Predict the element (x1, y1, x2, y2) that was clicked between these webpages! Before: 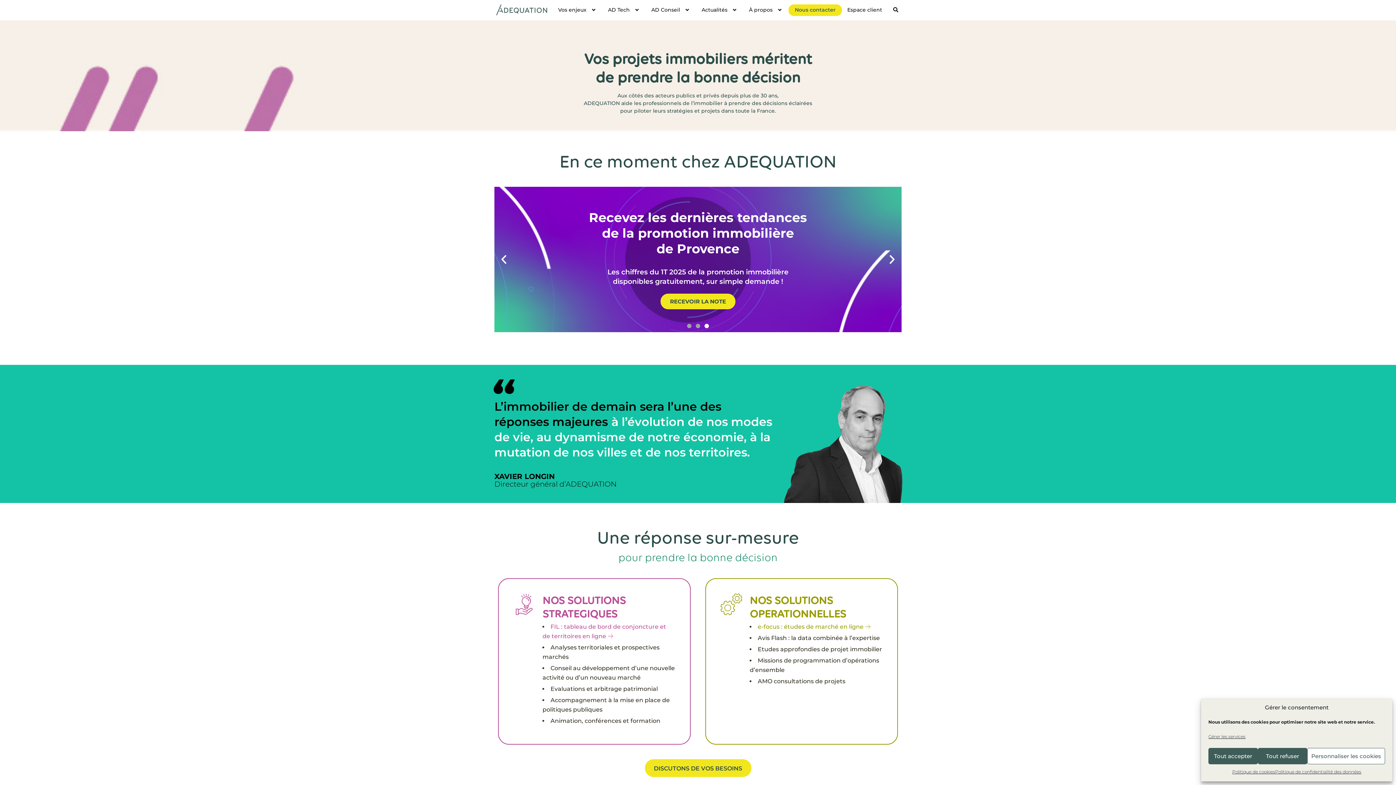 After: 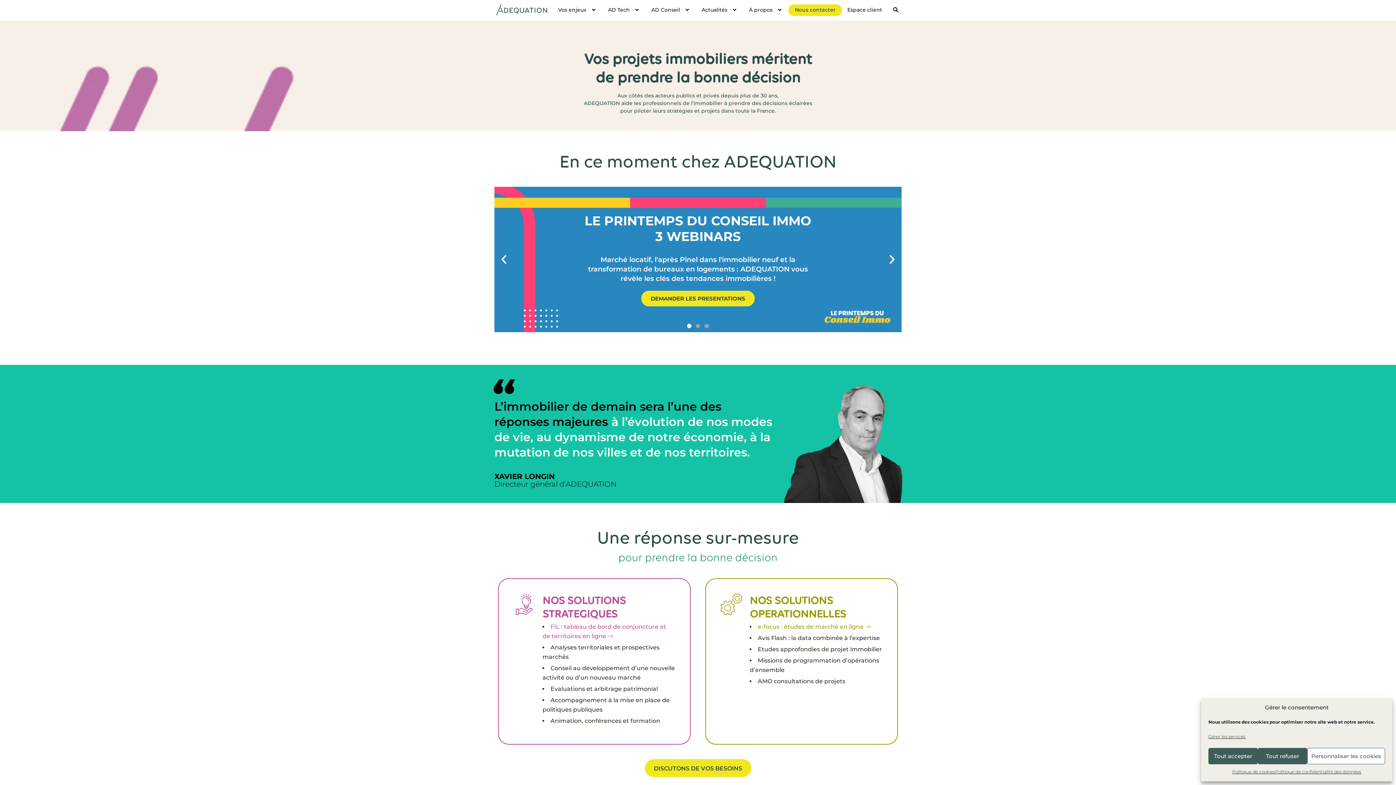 Action: label: Go to slide 1 bbox: (687, 324, 691, 328)